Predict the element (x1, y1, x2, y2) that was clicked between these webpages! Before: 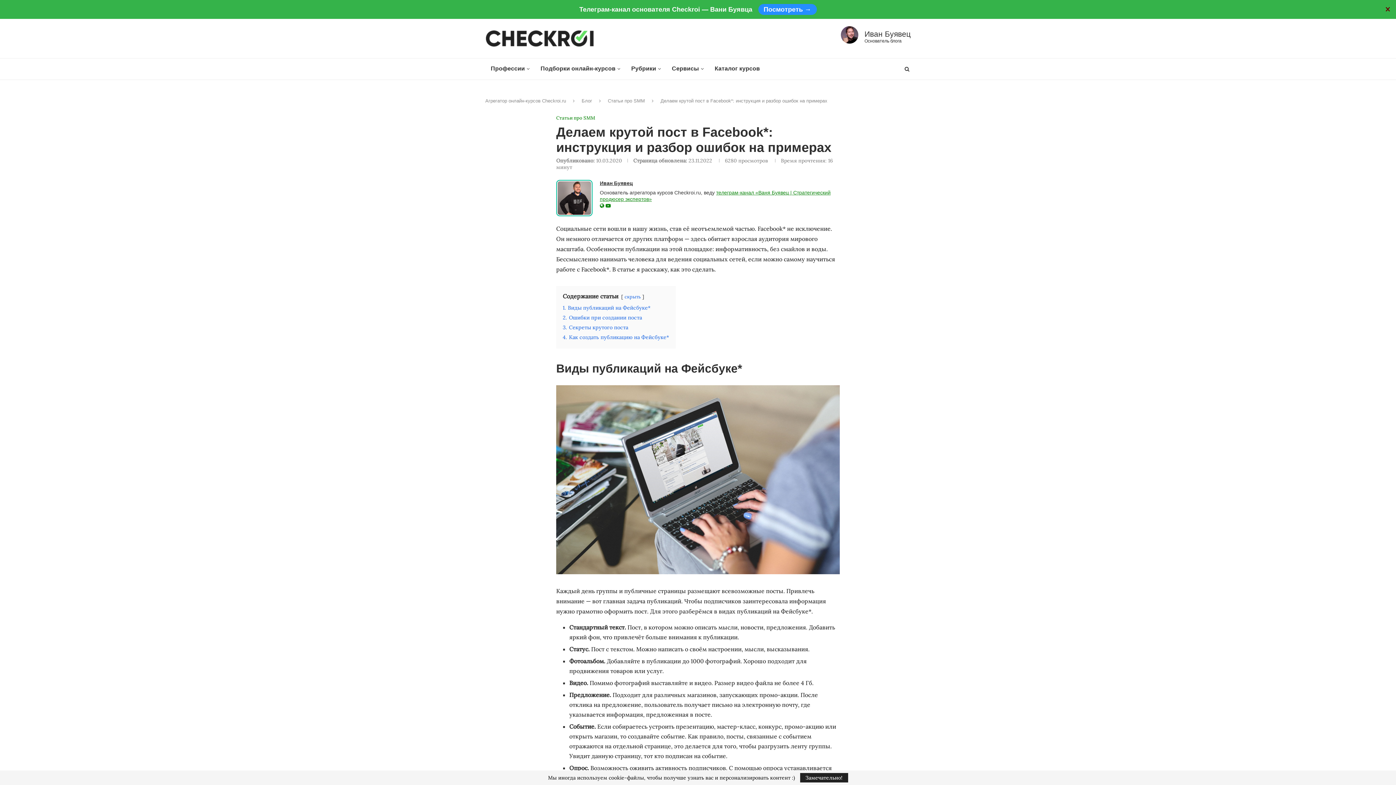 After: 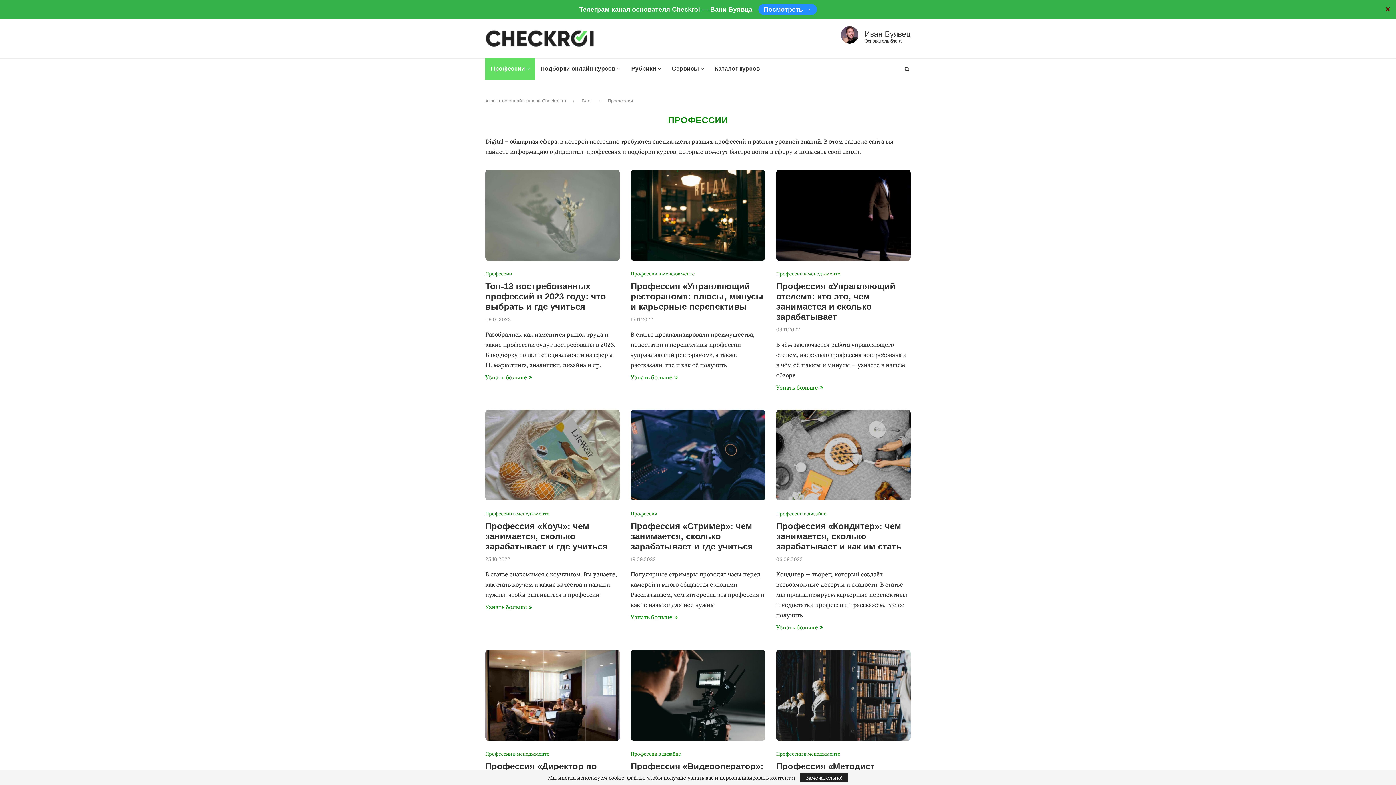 Action: bbox: (485, 58, 535, 80) label: Профессии